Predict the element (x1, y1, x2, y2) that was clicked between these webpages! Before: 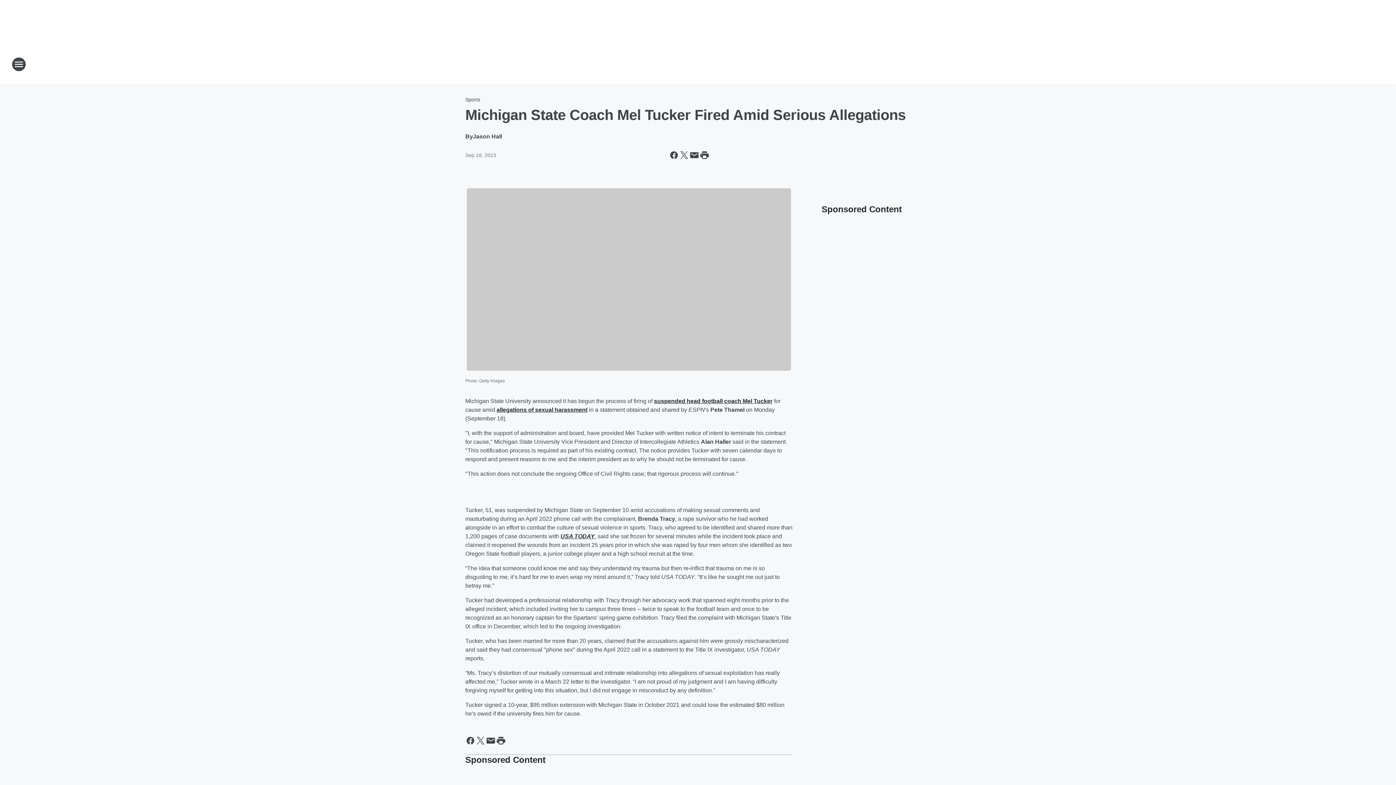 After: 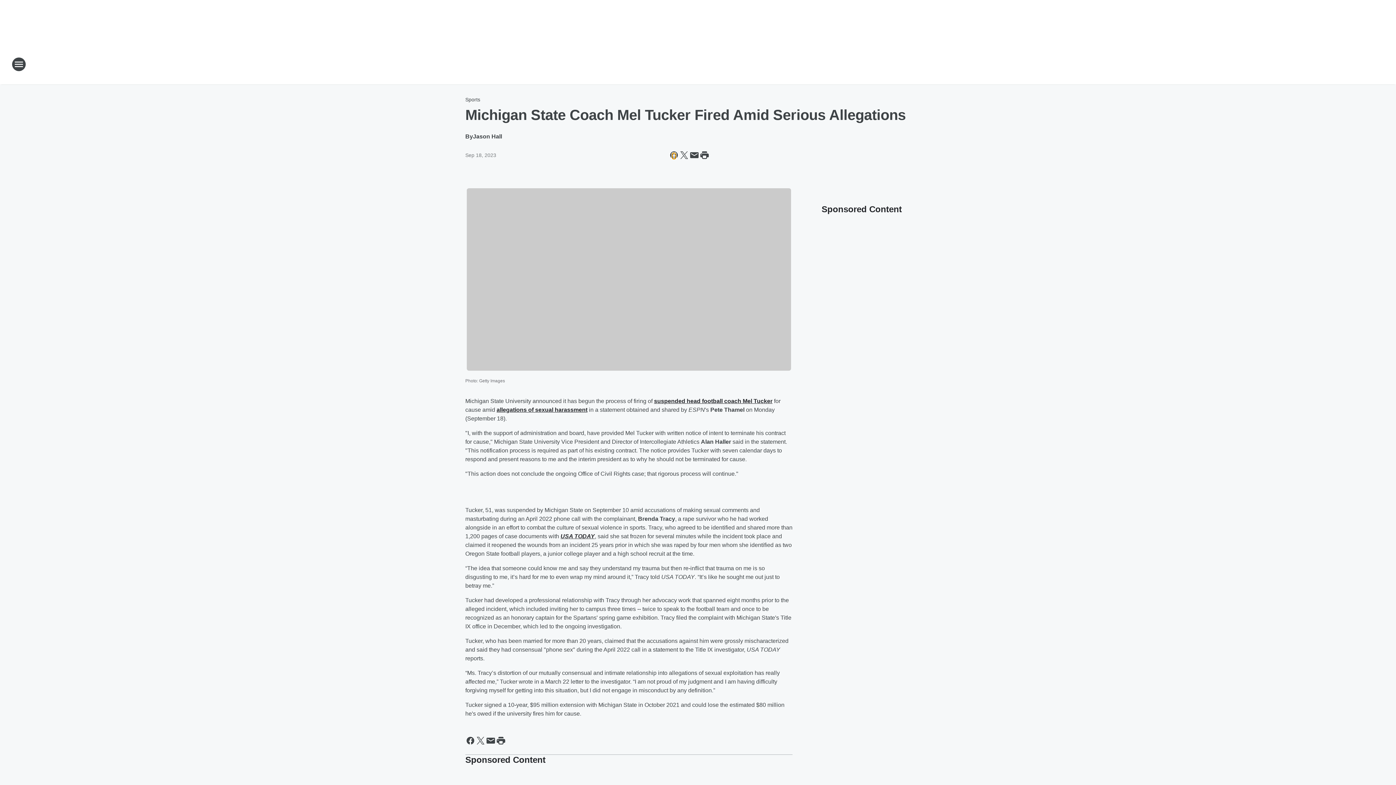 Action: label: Share this page on Facebook bbox: (669, 150, 679, 160)